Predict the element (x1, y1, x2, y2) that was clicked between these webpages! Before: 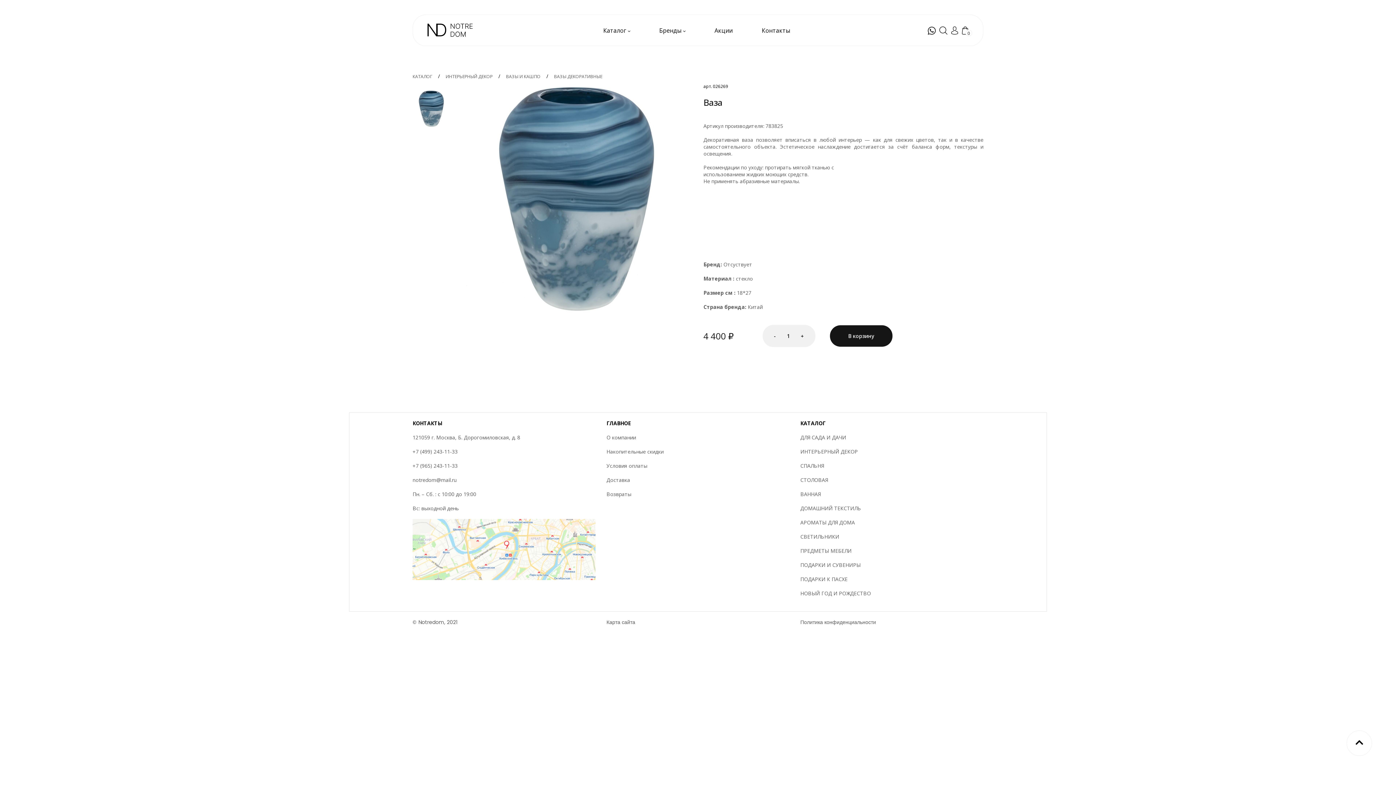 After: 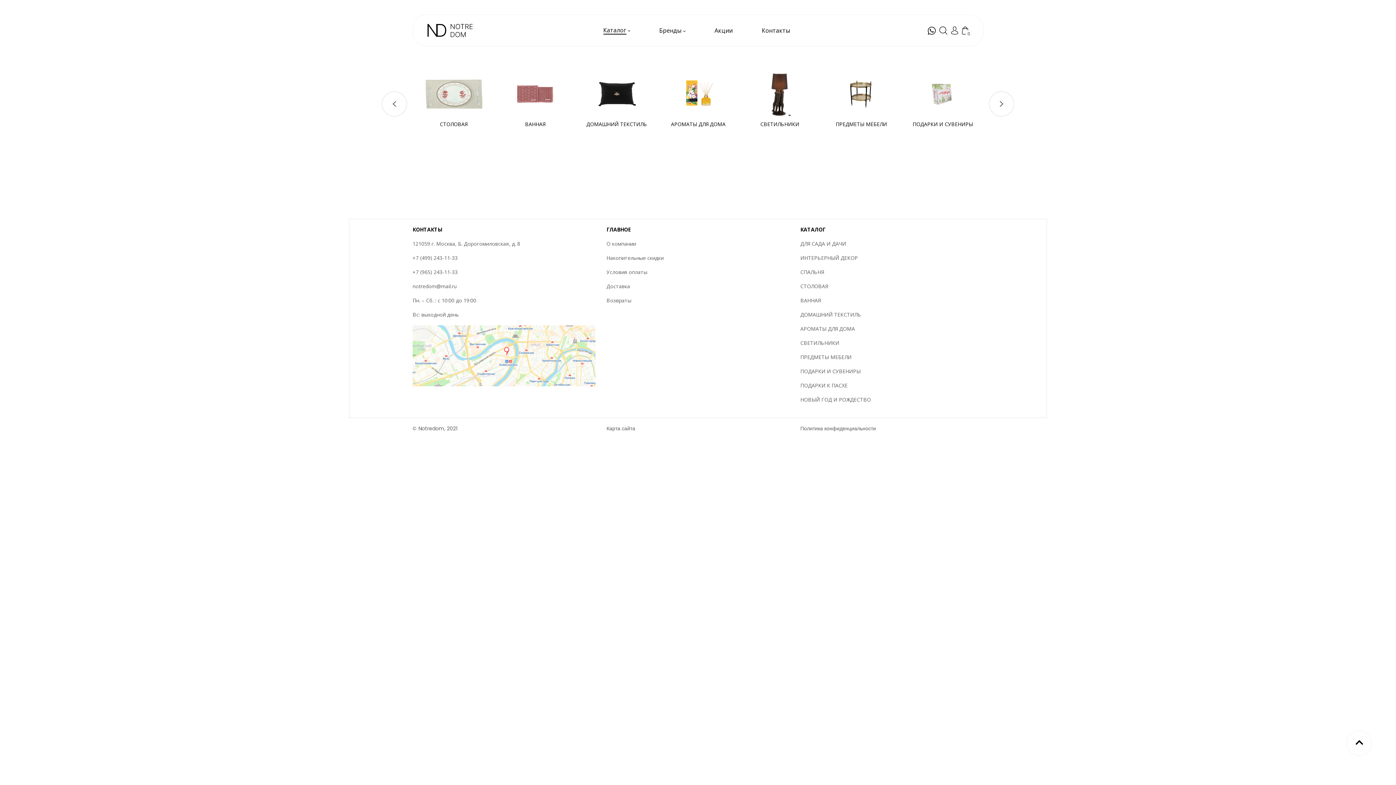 Action: label: КАТАЛОГ bbox: (412, 73, 432, 79)